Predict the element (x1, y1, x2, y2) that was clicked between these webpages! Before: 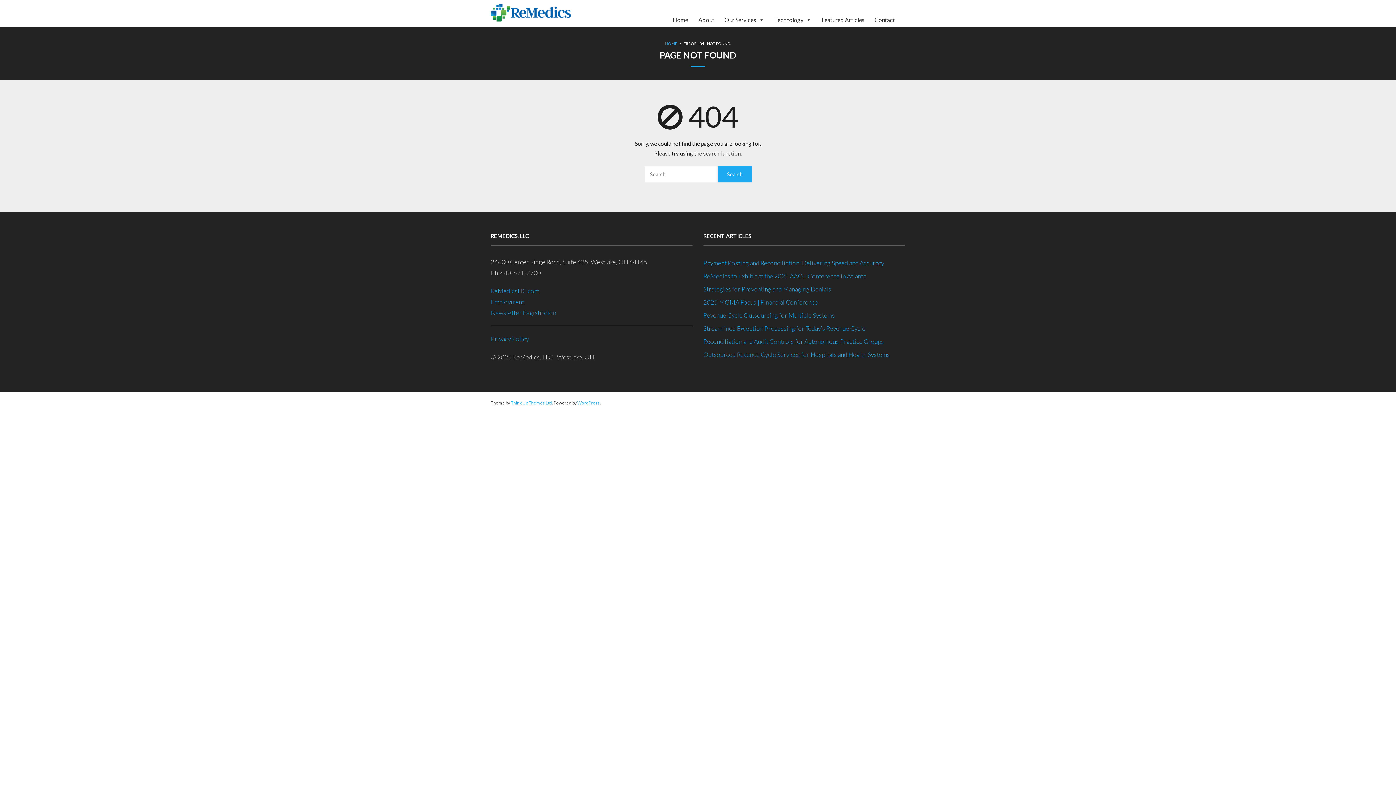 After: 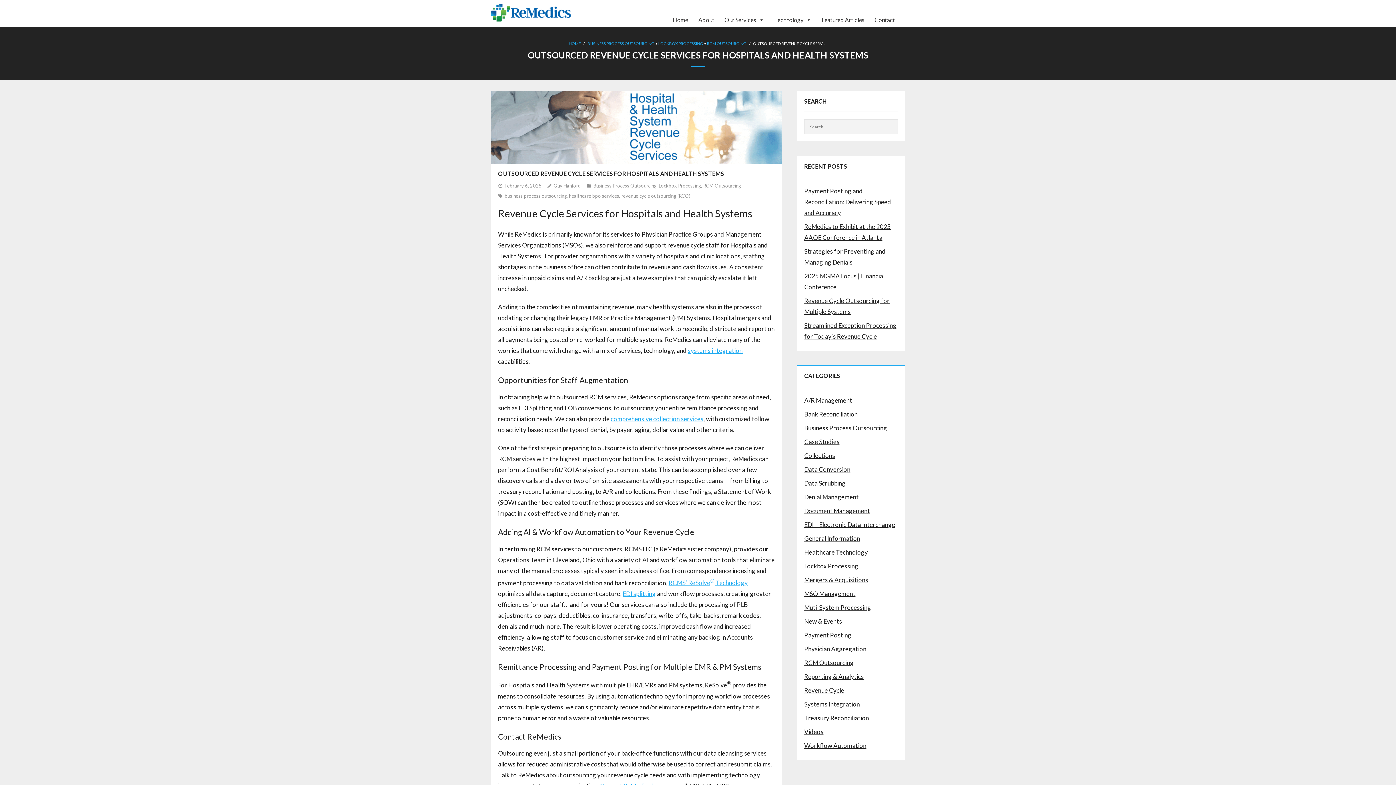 Action: bbox: (703, 349, 890, 360) label: Outsourced Revenue Cycle Services for Hospitals and Health Systems